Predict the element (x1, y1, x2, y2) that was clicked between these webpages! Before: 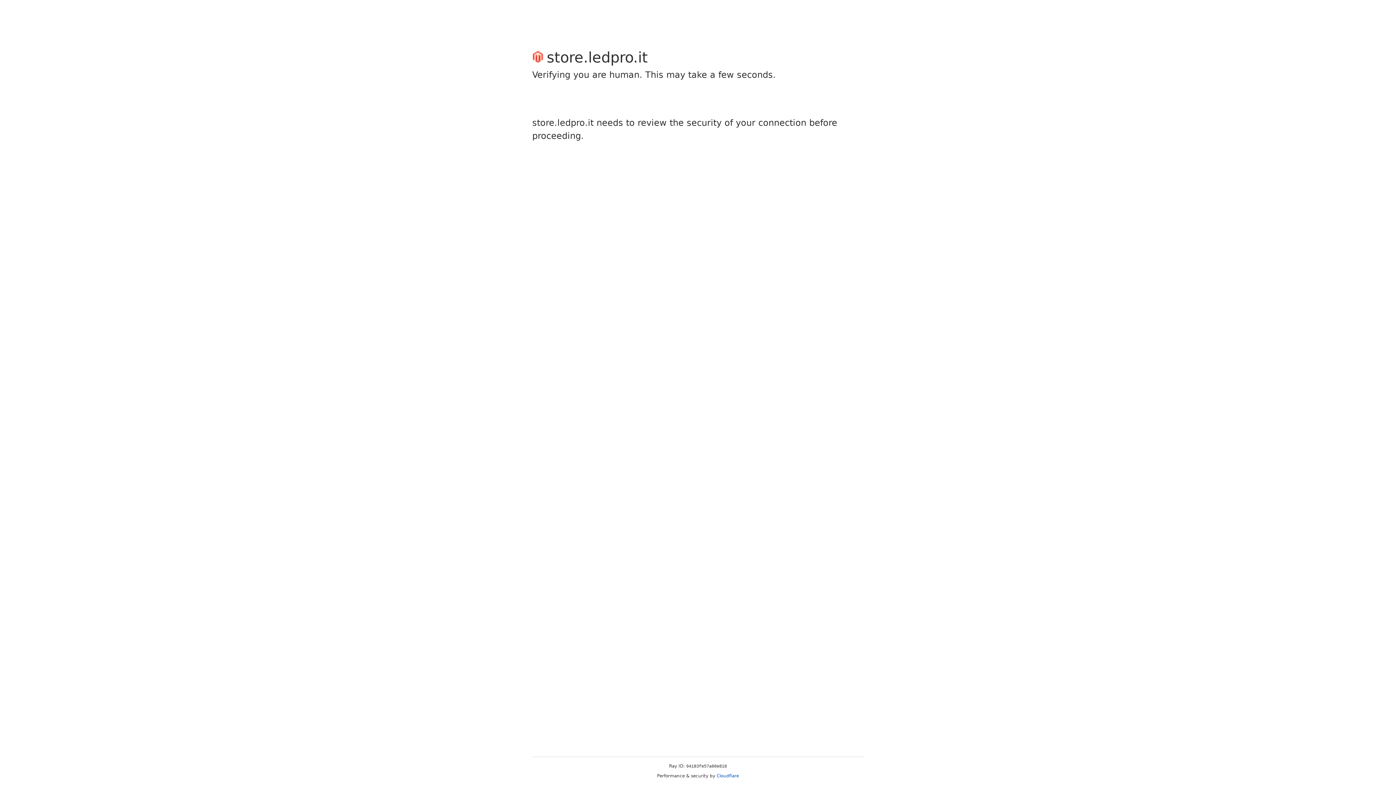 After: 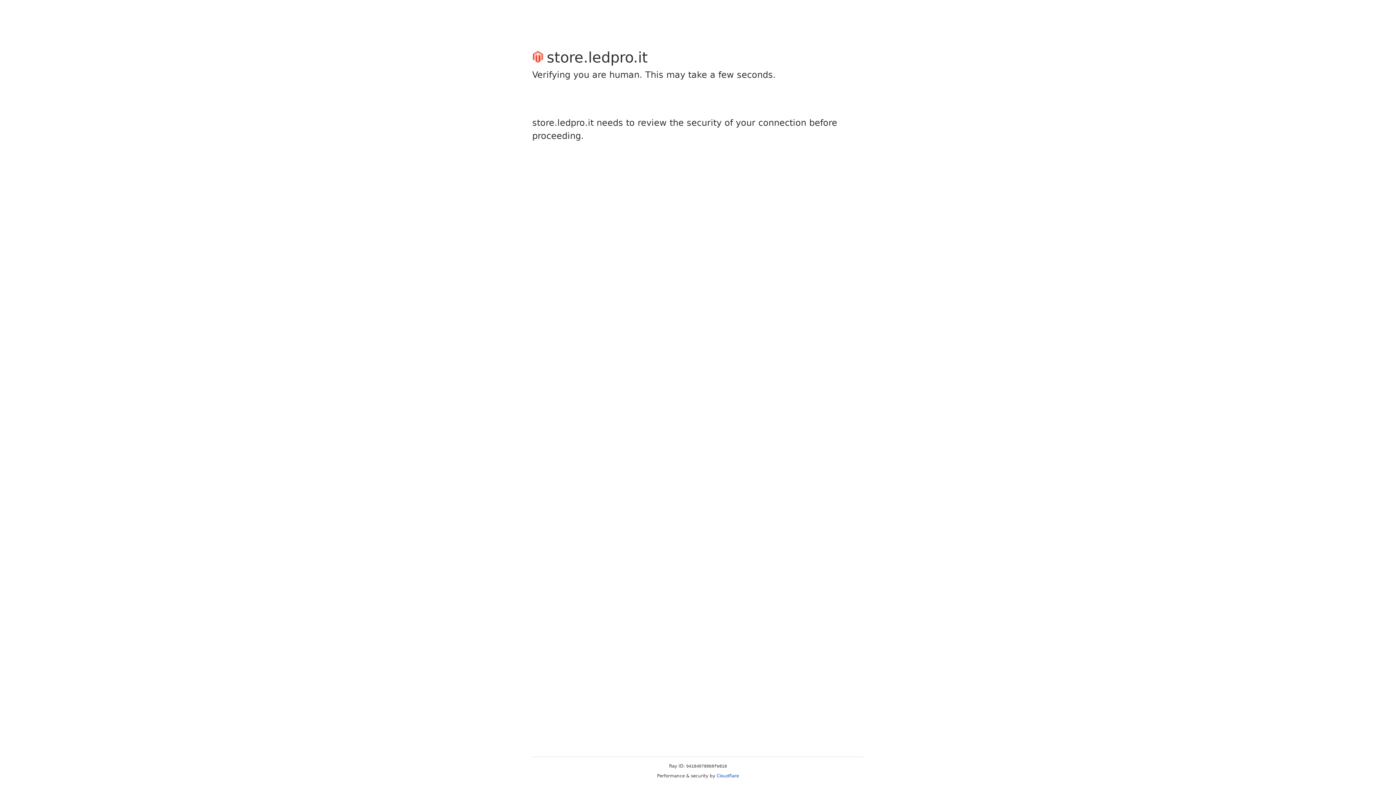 Action: label: Cloudflare bbox: (716, 773, 739, 778)